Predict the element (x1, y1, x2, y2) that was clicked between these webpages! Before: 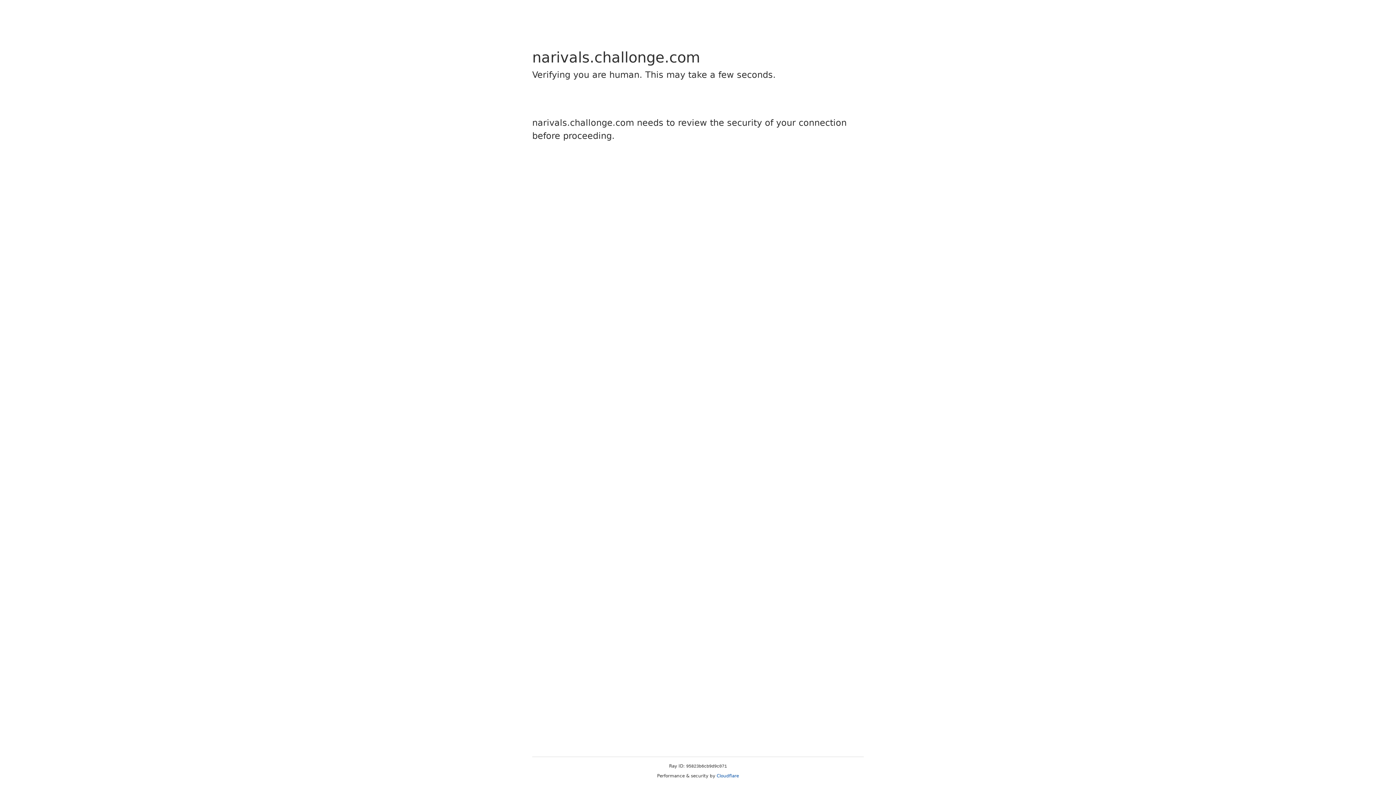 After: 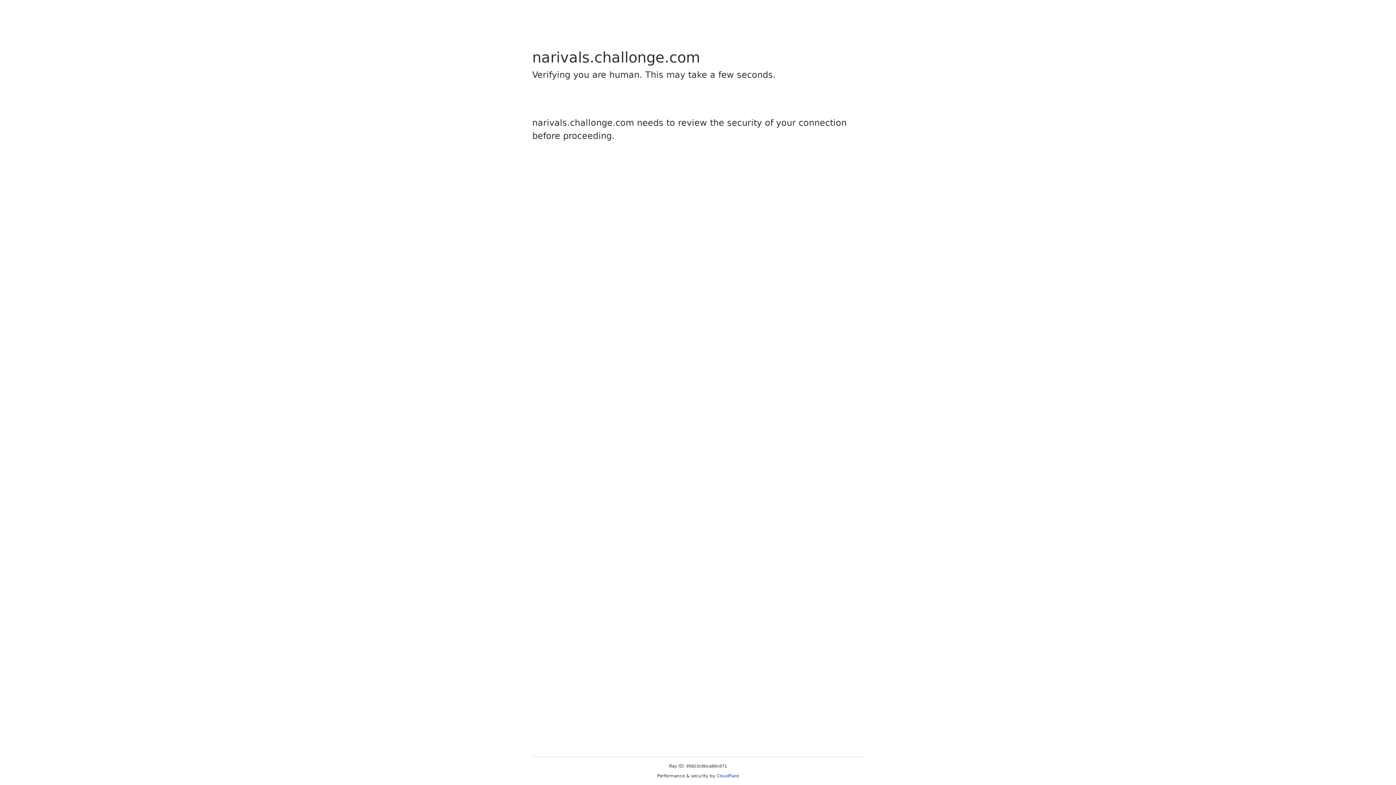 Action: bbox: (716, 773, 739, 778) label: Cloudflare